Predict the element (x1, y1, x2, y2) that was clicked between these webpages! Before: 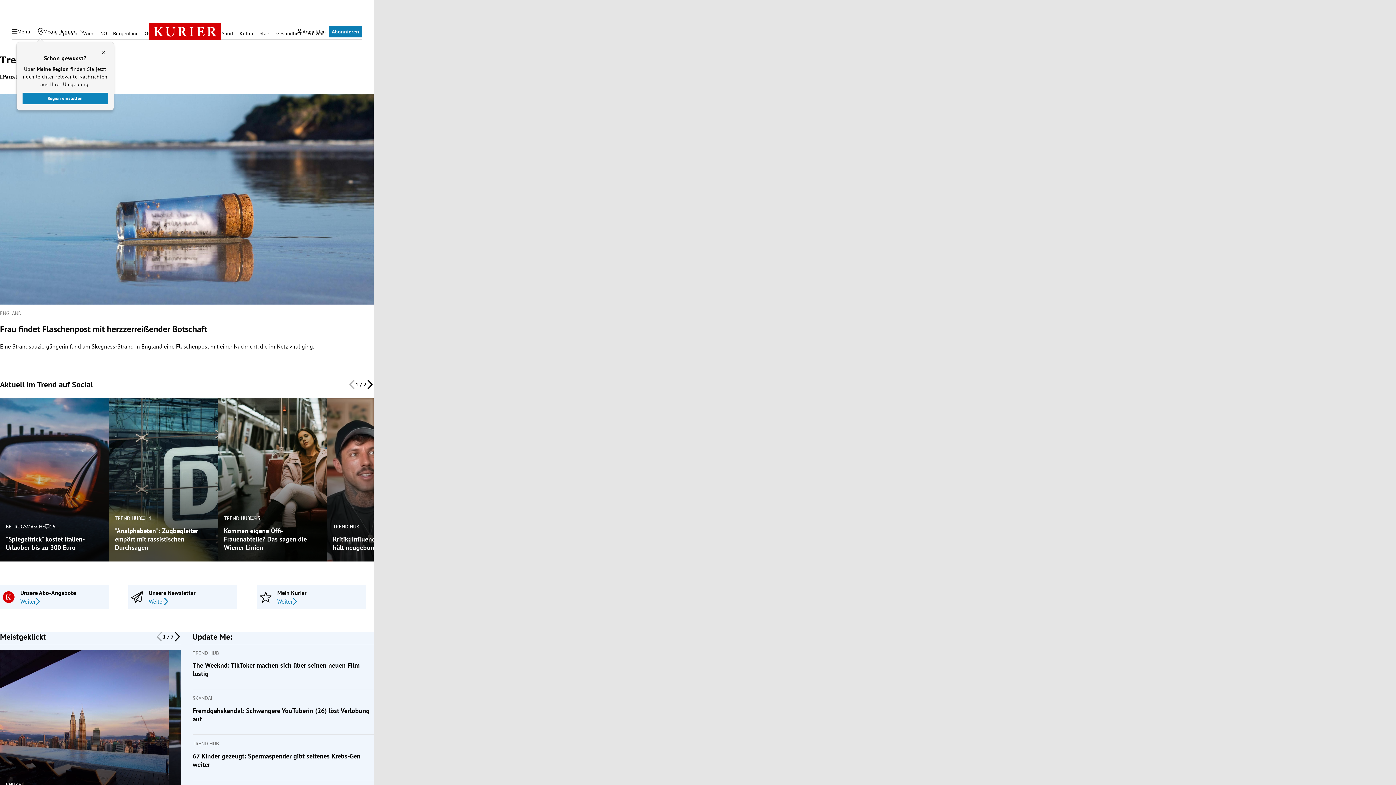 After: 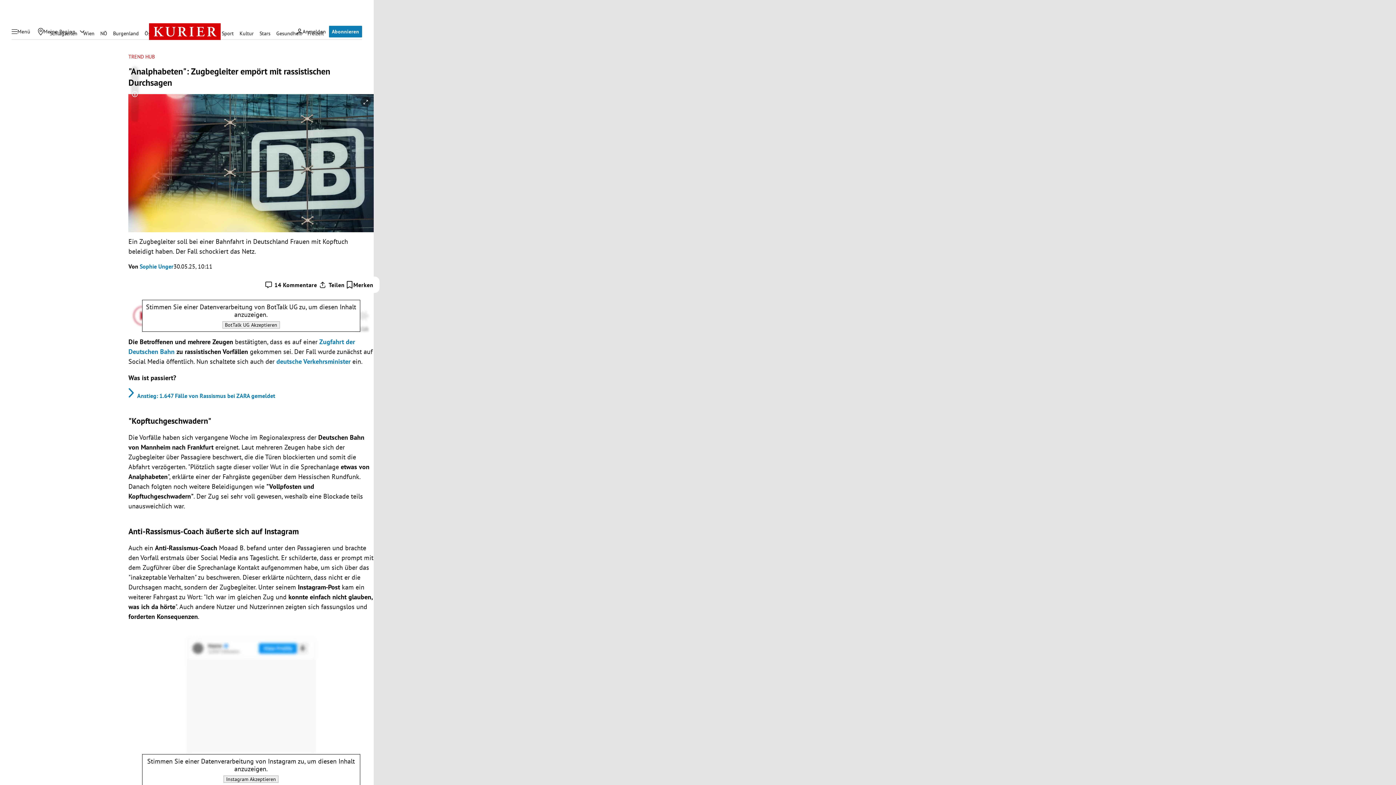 Action: bbox: (114, 526, 212, 551) label: "Analphabeten": Zugbegleiter empört mit rassistischen Durchsagen